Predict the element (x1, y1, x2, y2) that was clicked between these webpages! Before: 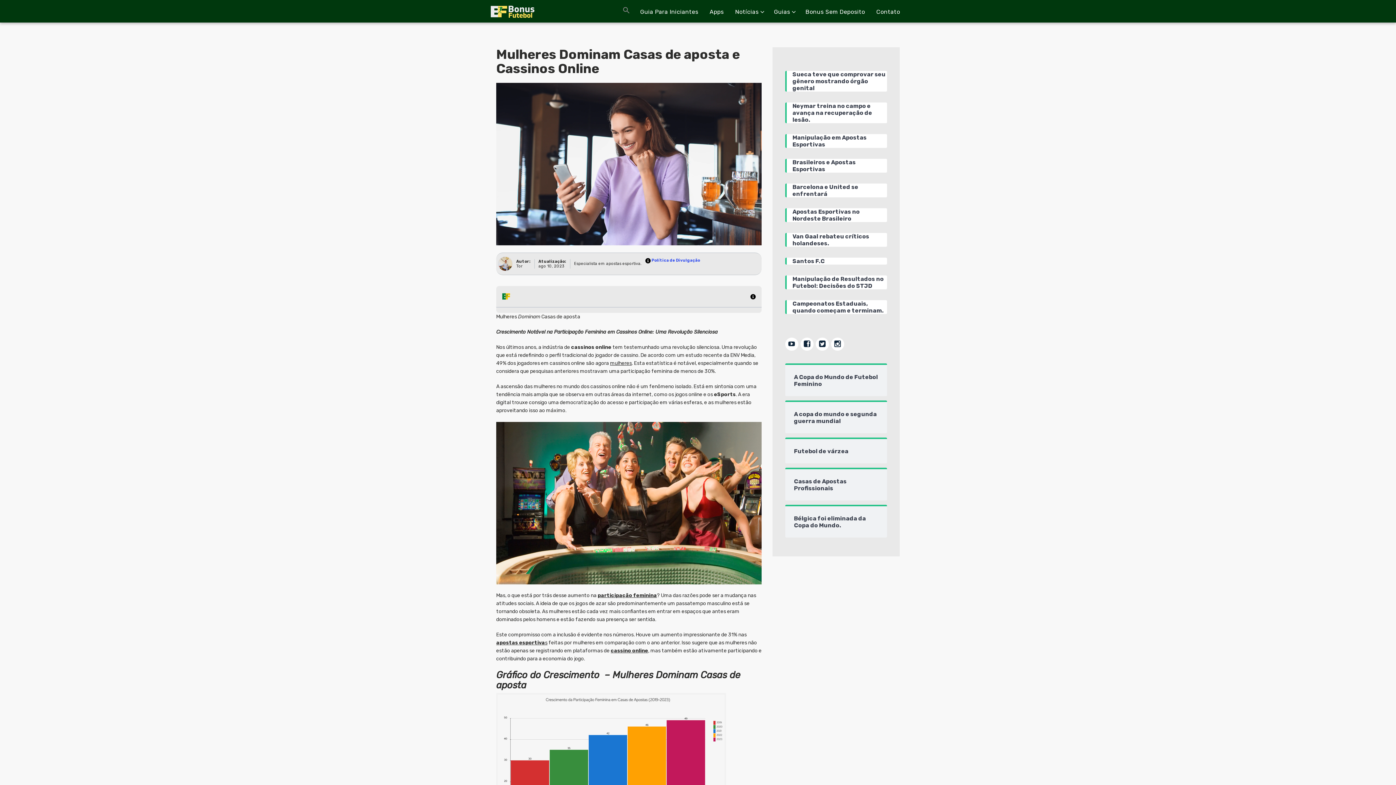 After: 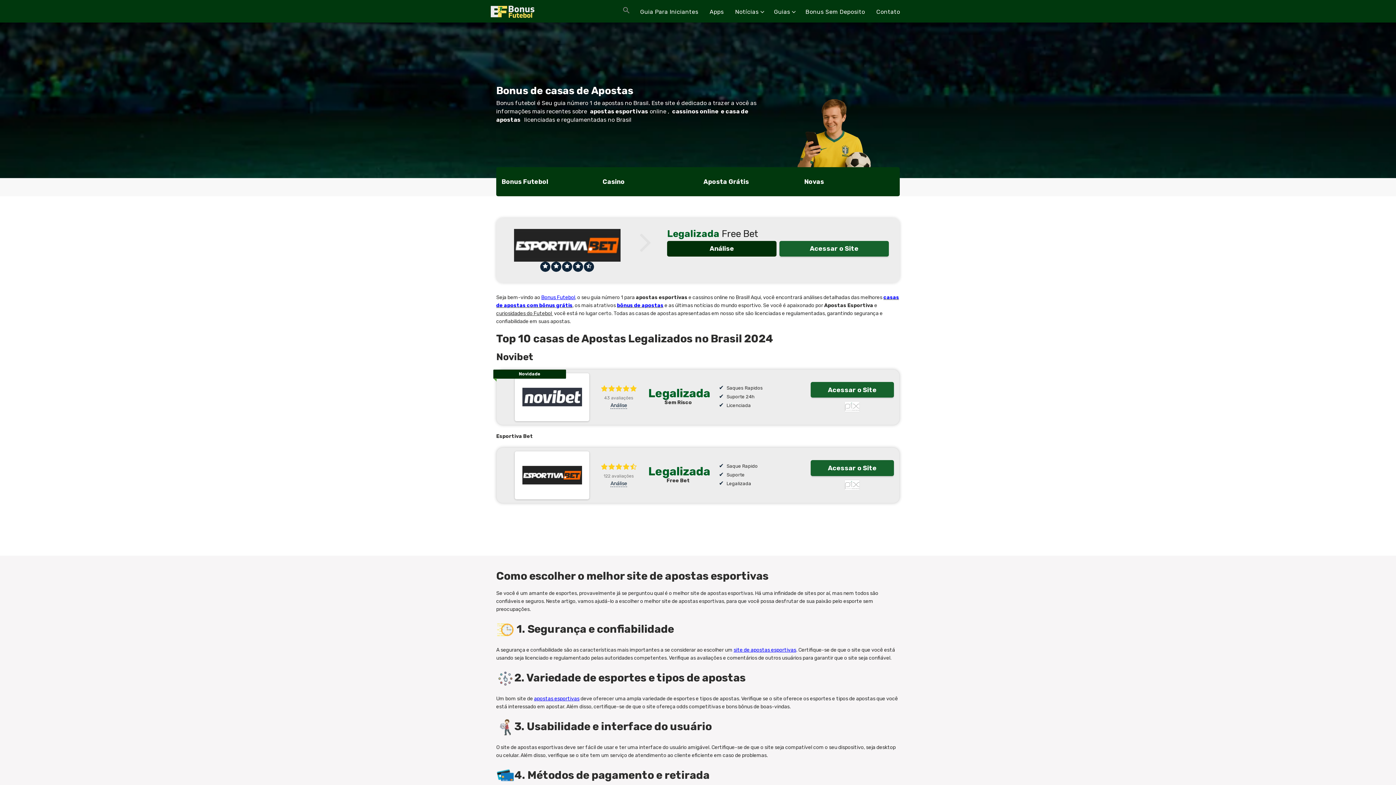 Action: bbox: (490, 2, 534, 21)